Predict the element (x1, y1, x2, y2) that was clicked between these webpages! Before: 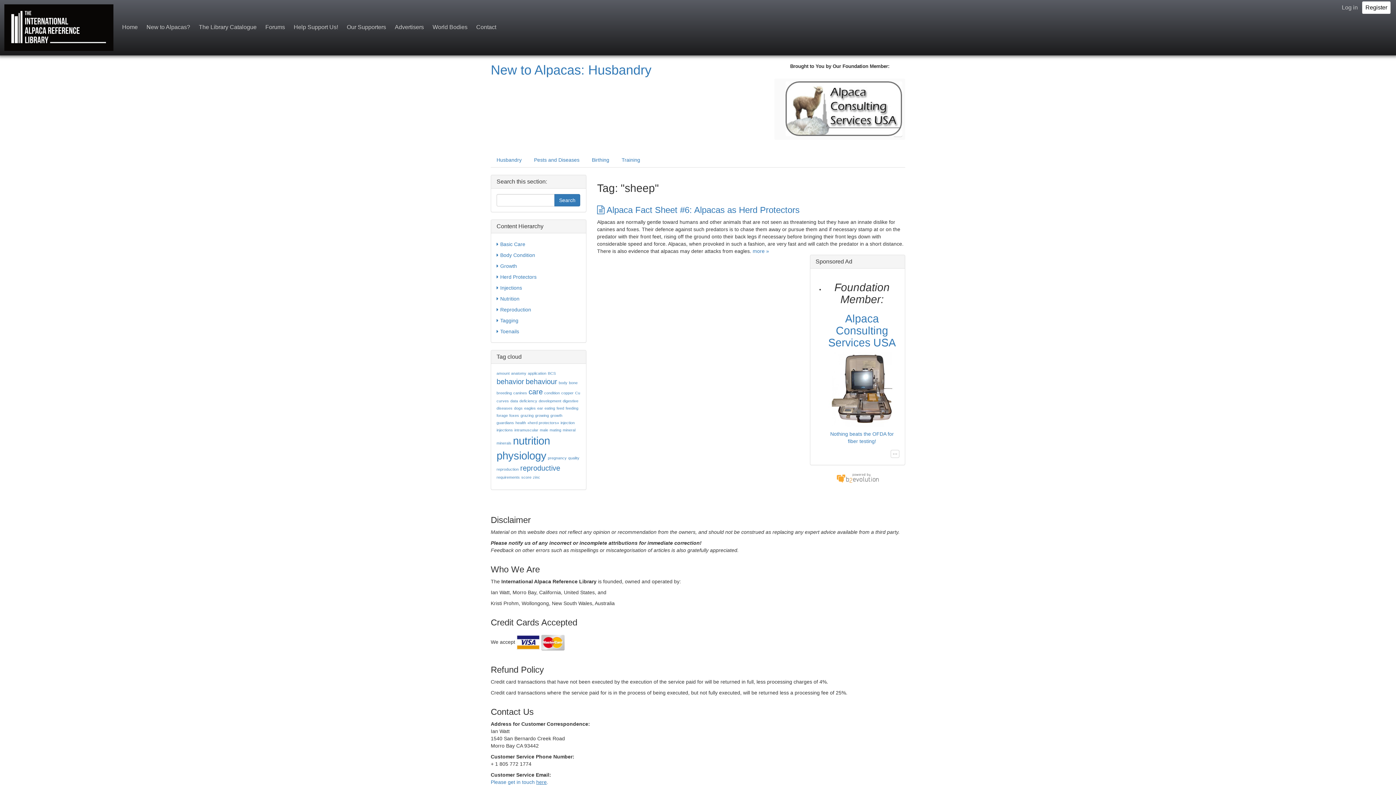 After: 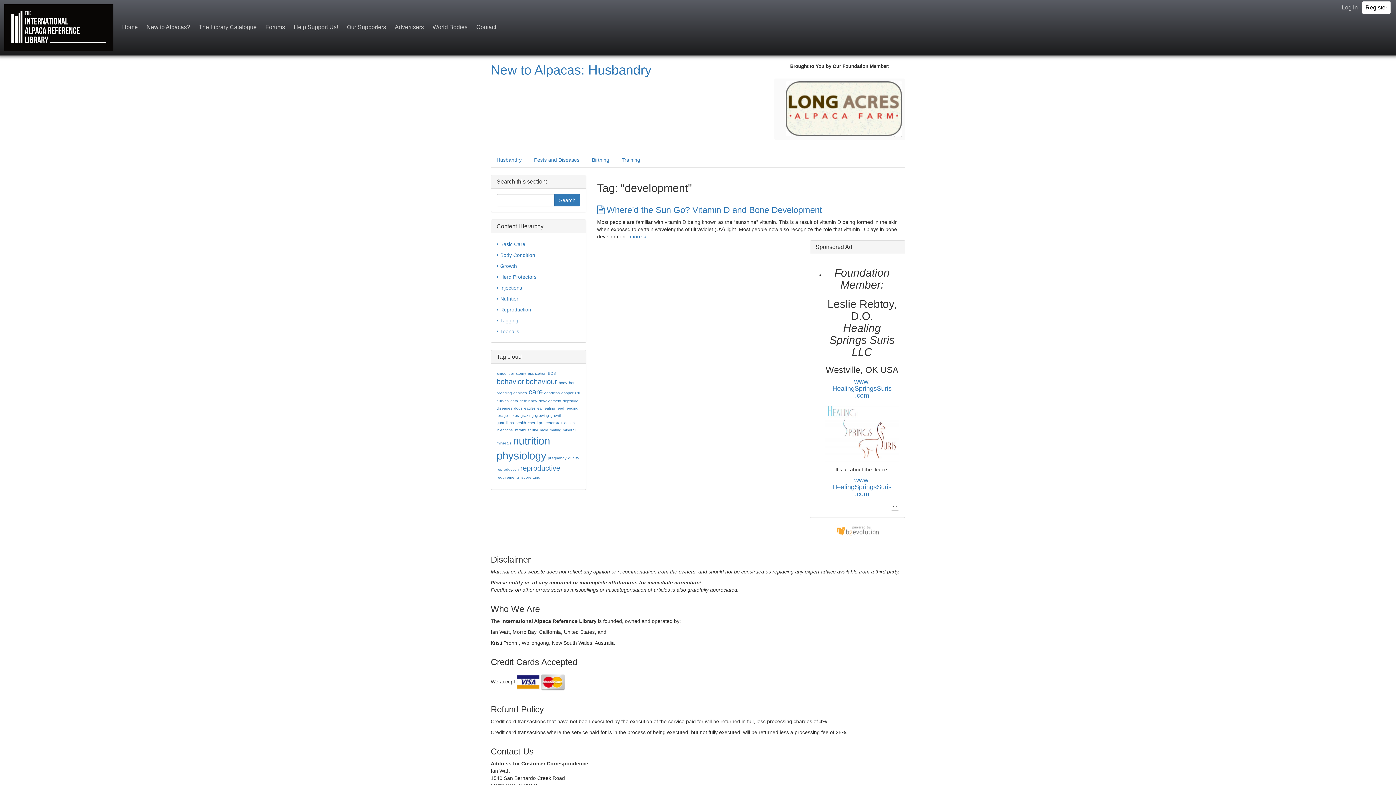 Action: bbox: (538, 398, 561, 403) label: development